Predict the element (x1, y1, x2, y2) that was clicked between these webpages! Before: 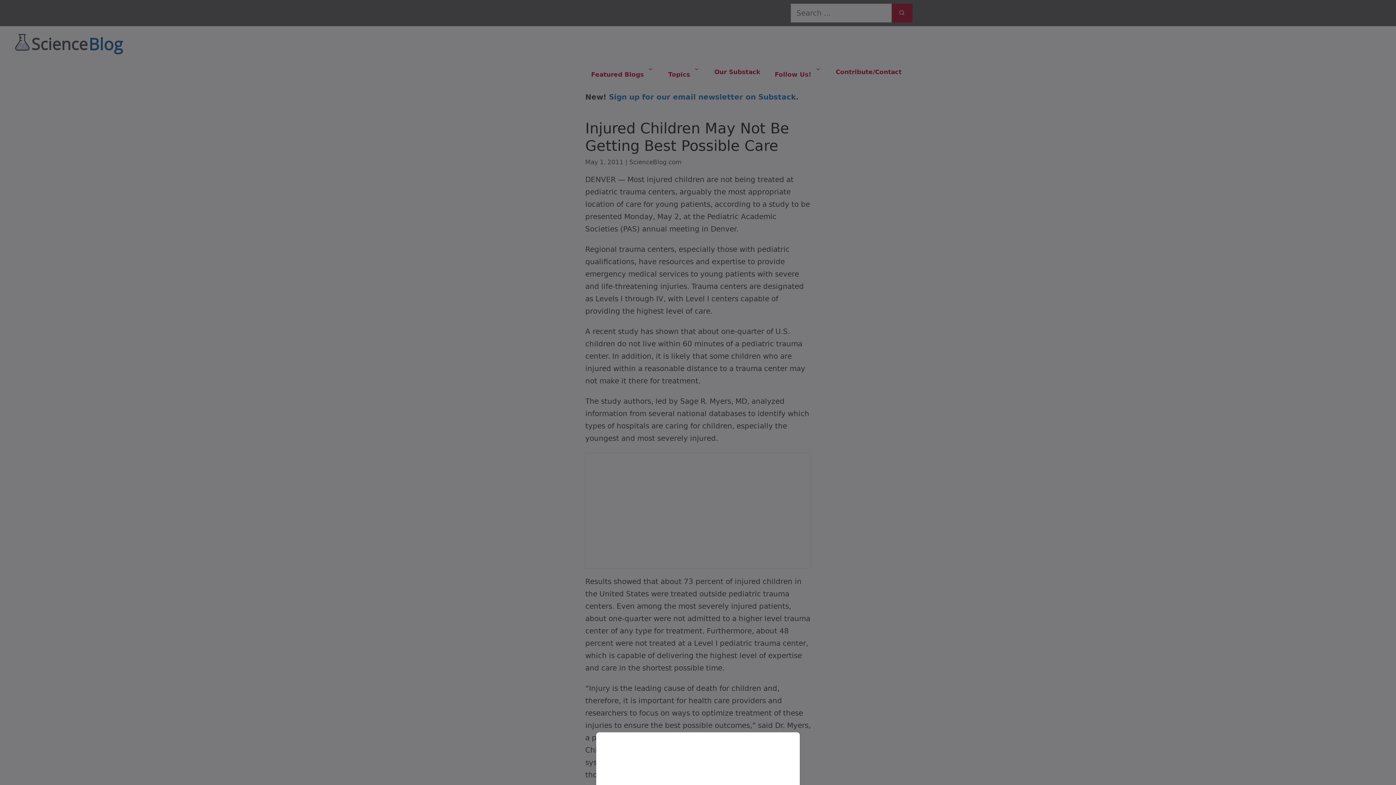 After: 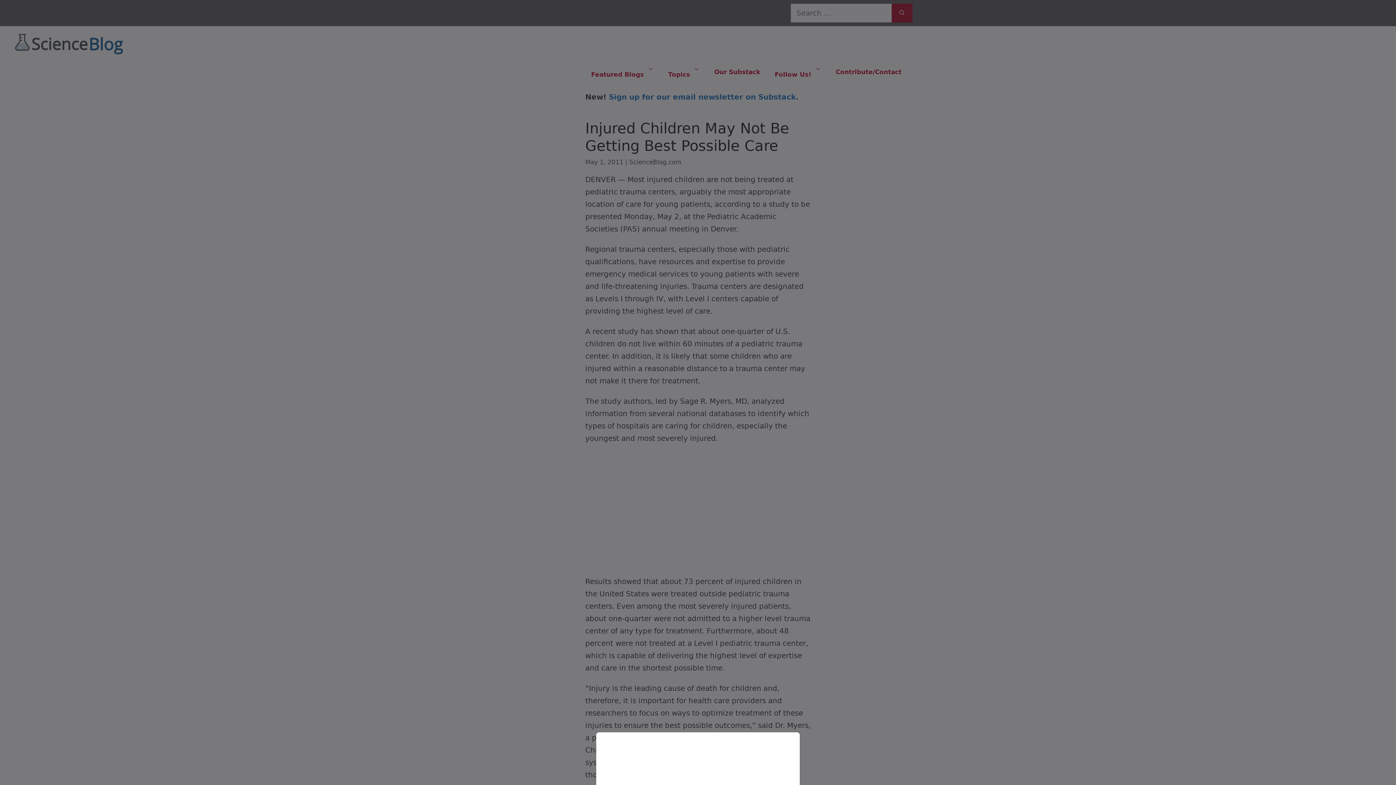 Action: bbox: (0, 0, 1396, 785)